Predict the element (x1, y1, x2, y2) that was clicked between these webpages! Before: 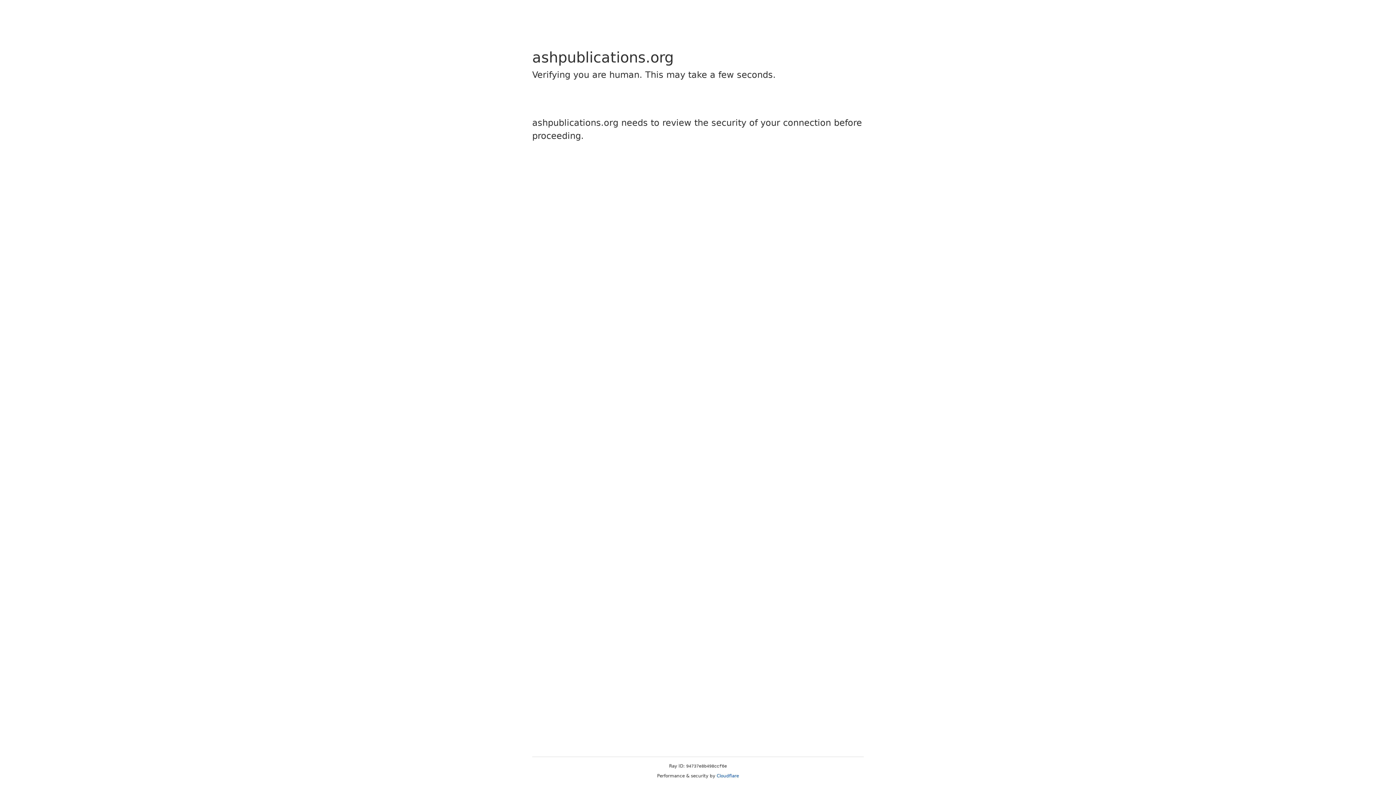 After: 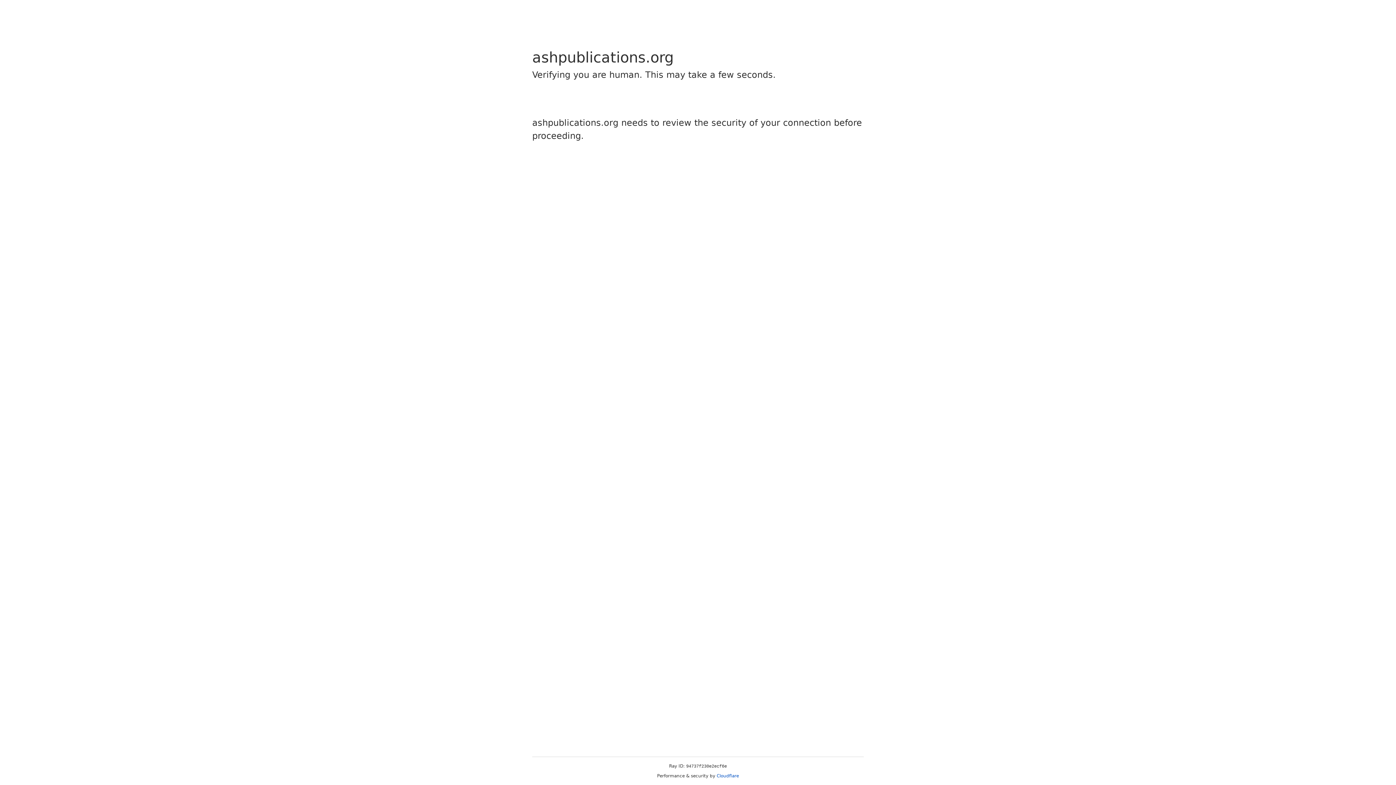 Action: label: Cloudflare bbox: (716, 773, 739, 778)